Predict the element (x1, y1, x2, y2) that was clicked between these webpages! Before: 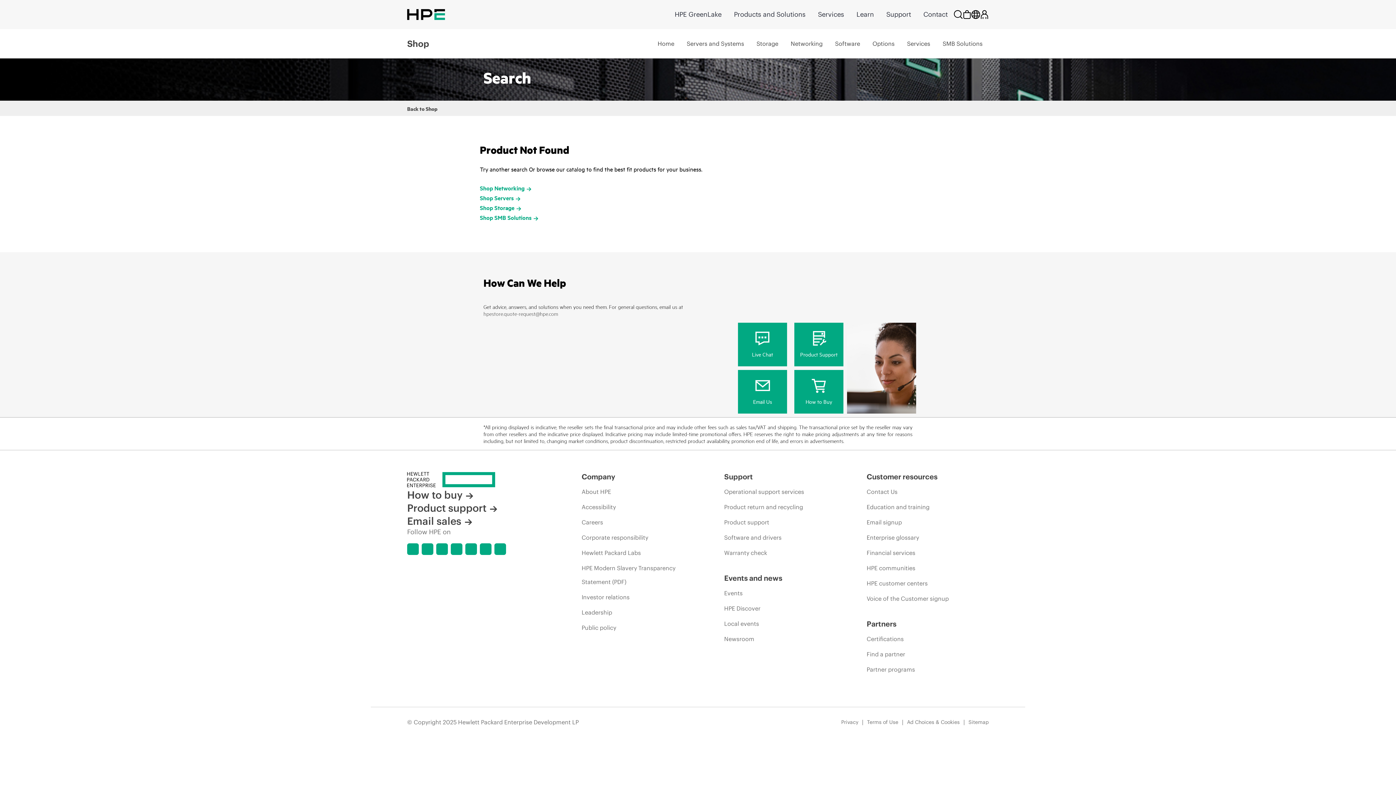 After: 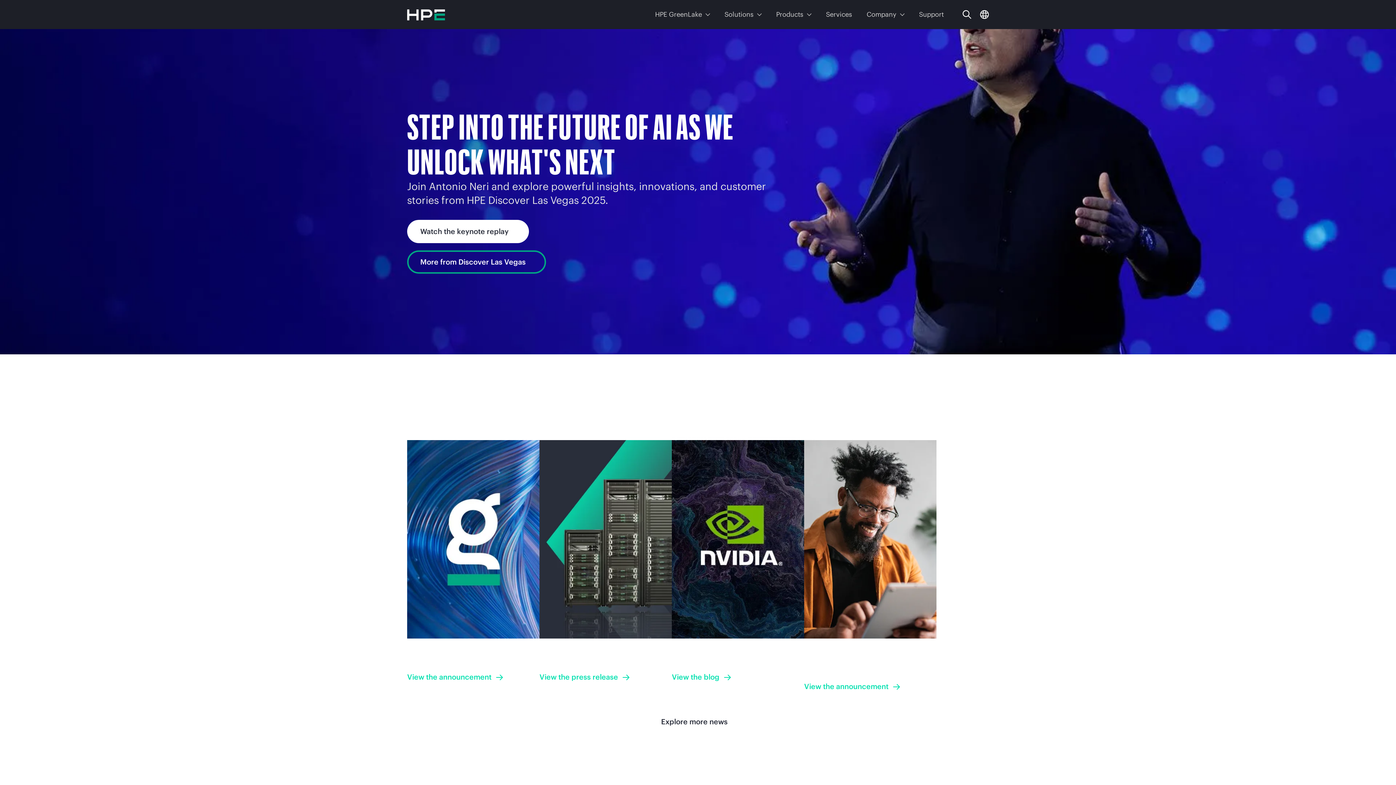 Action: bbox: (407, 472, 534, 488) label: Hewlett Packard Enterprise